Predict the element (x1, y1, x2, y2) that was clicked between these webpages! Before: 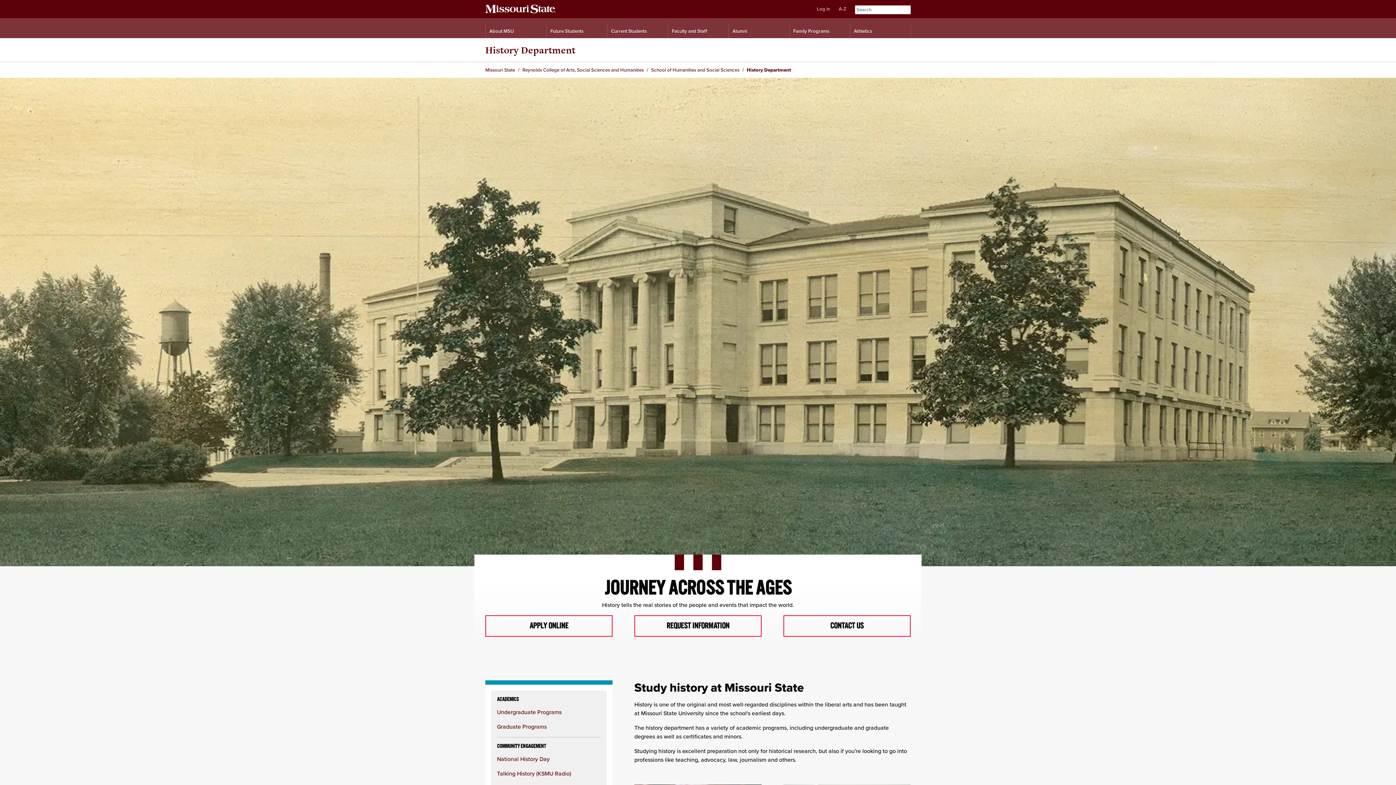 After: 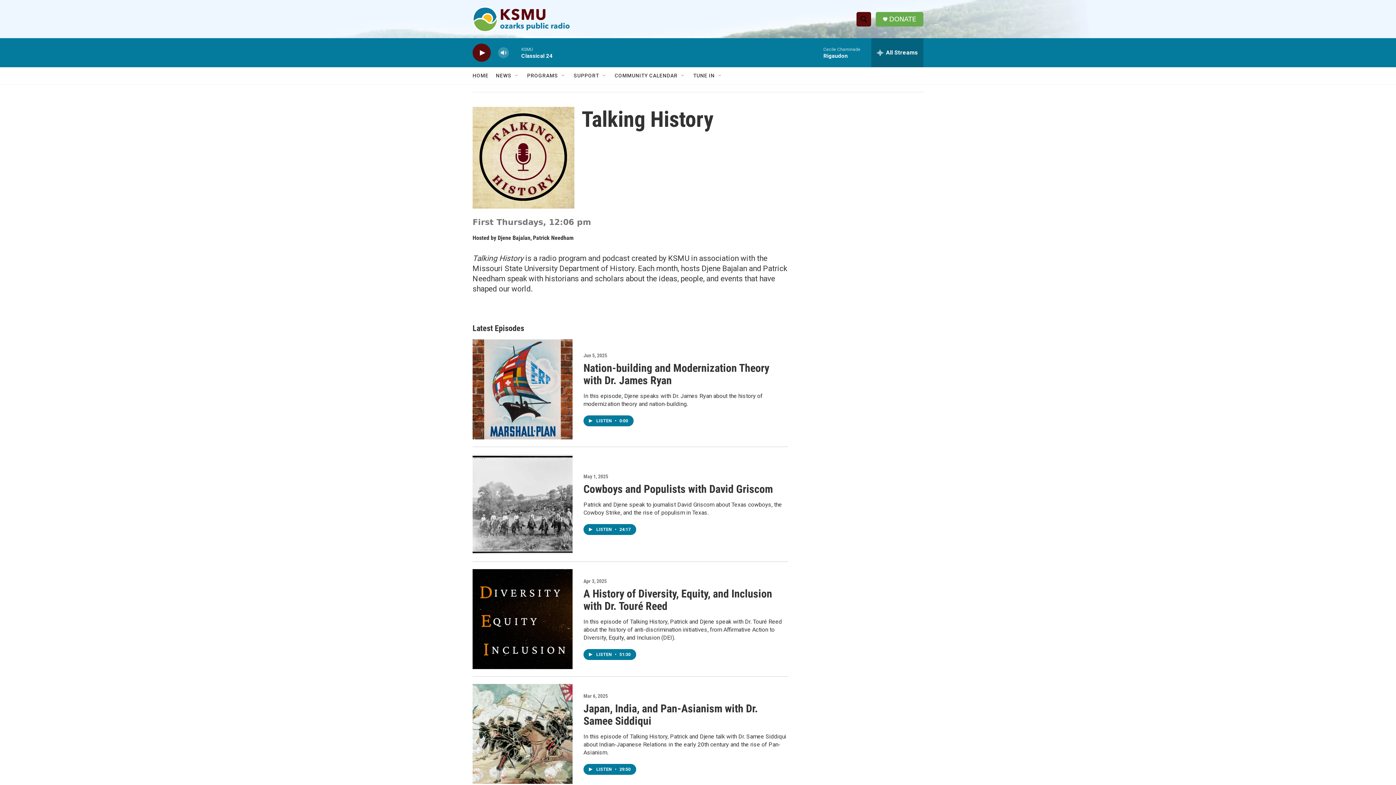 Action: label: Talking History (KSMU Radio) bbox: (497, 769, 571, 778)